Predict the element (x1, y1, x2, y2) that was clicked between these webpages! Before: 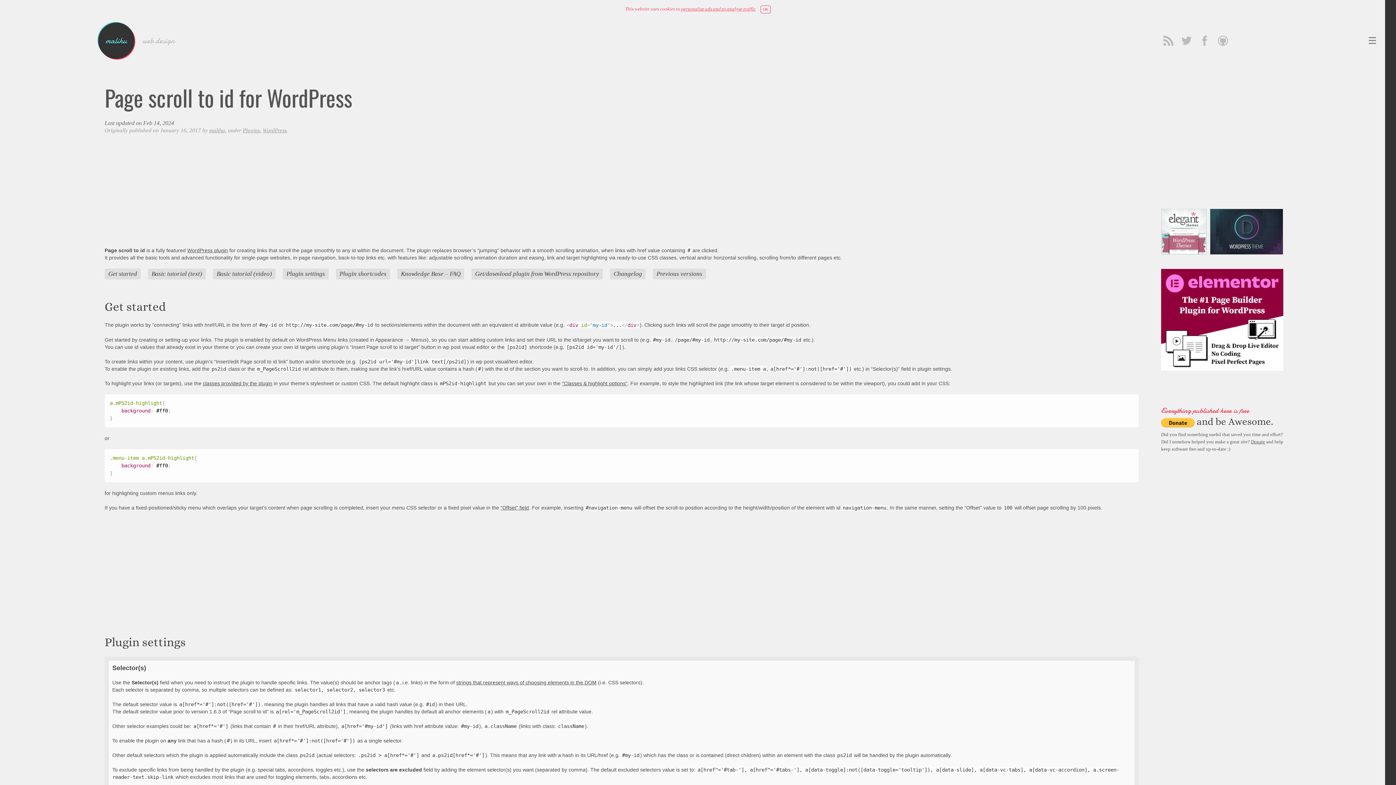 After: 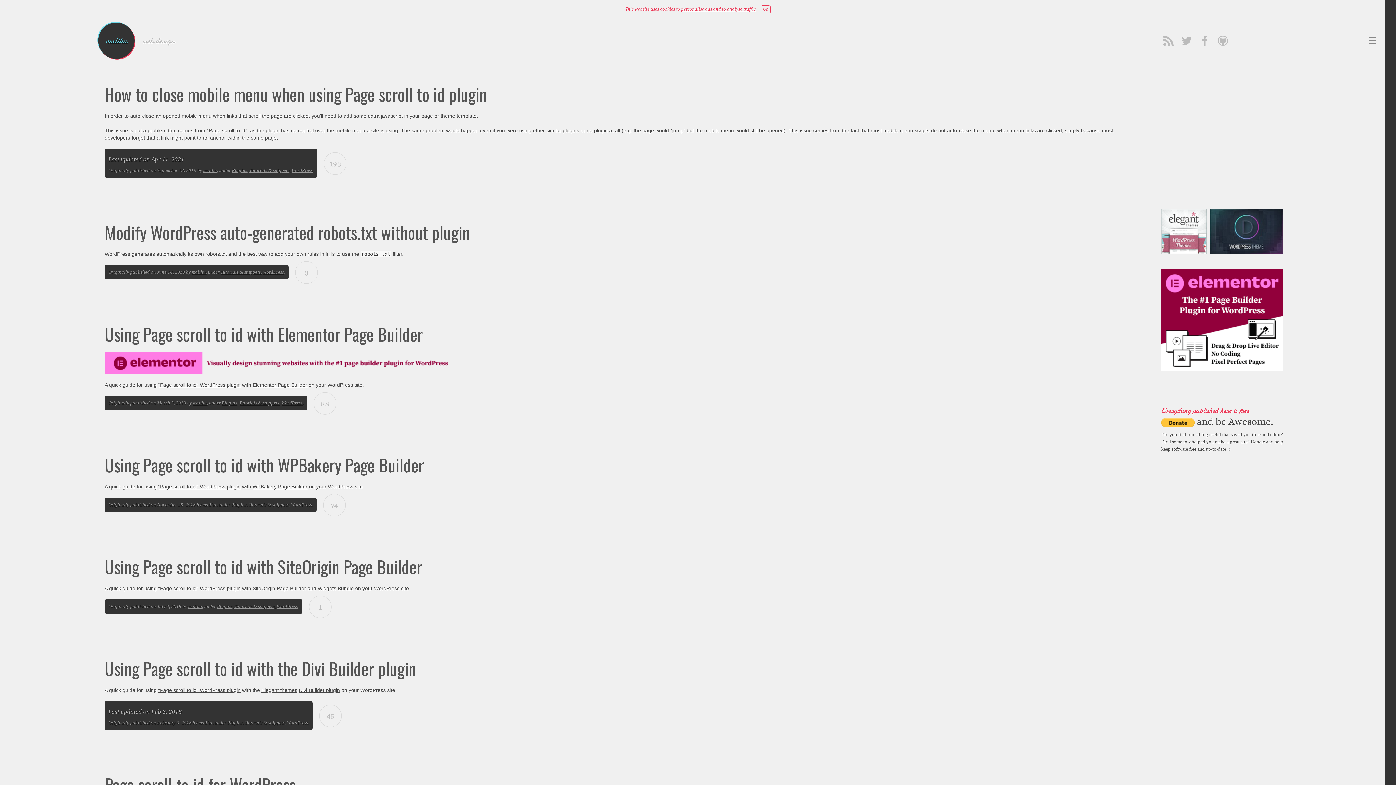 Action: bbox: (209, 127, 225, 133) label: malihu